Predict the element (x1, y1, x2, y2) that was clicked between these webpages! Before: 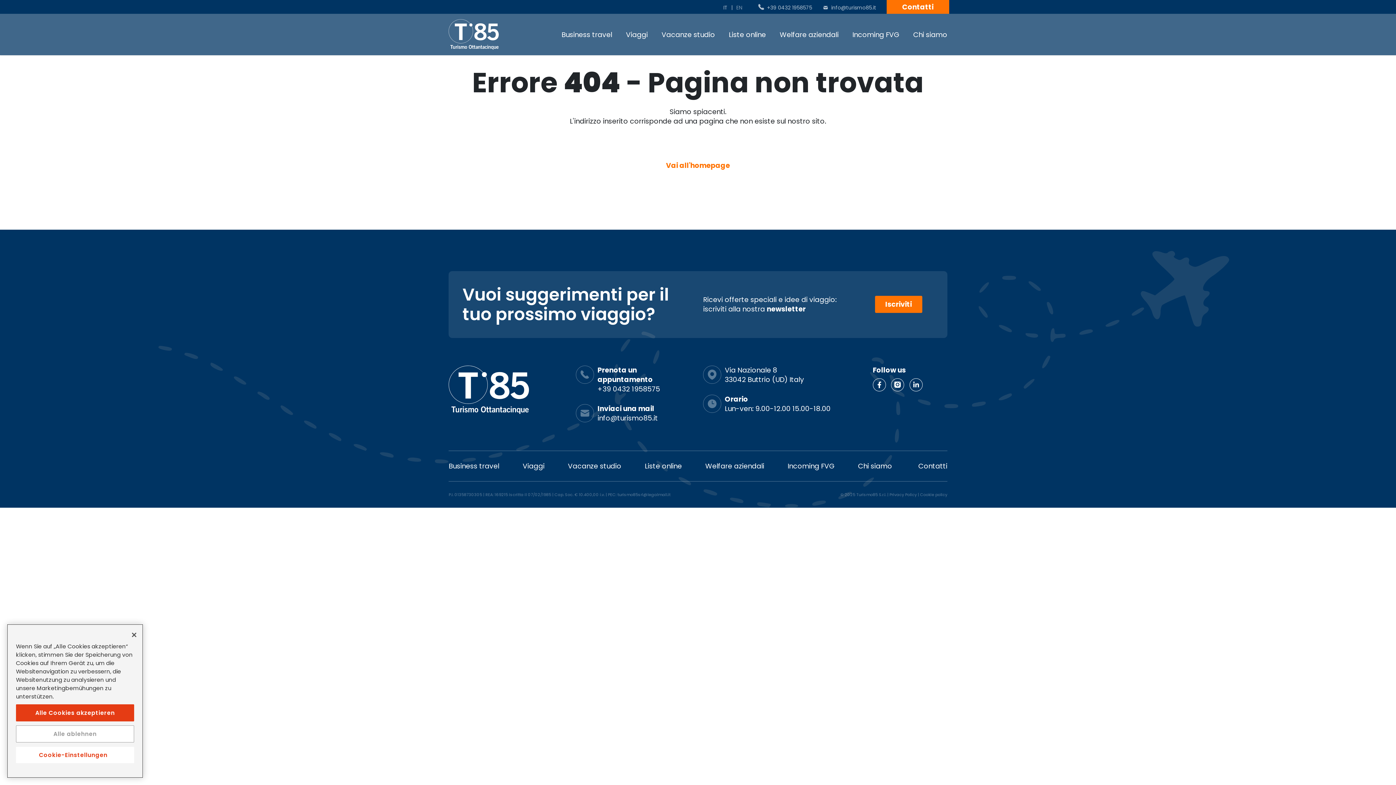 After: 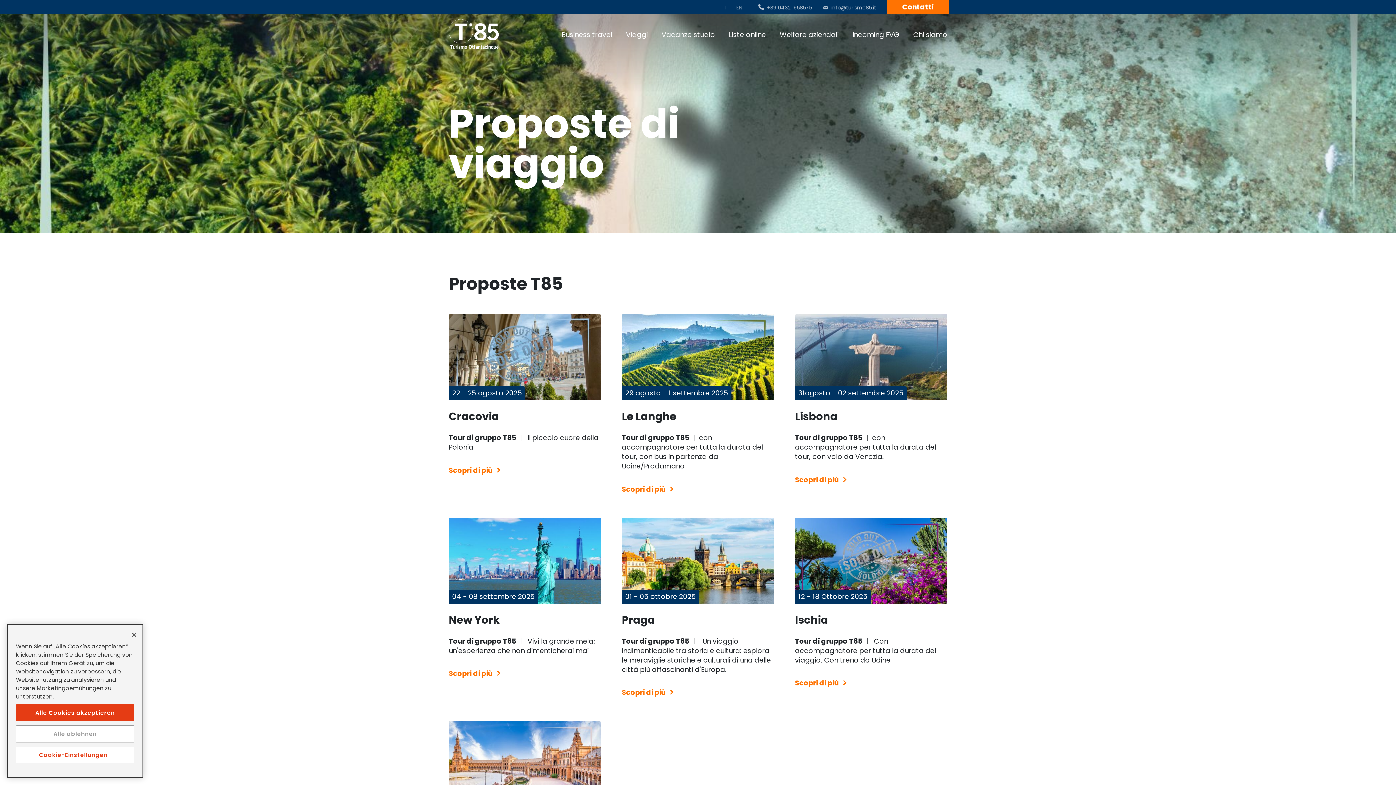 Action: bbox: (619, 13, 654, 55) label: Viaggi